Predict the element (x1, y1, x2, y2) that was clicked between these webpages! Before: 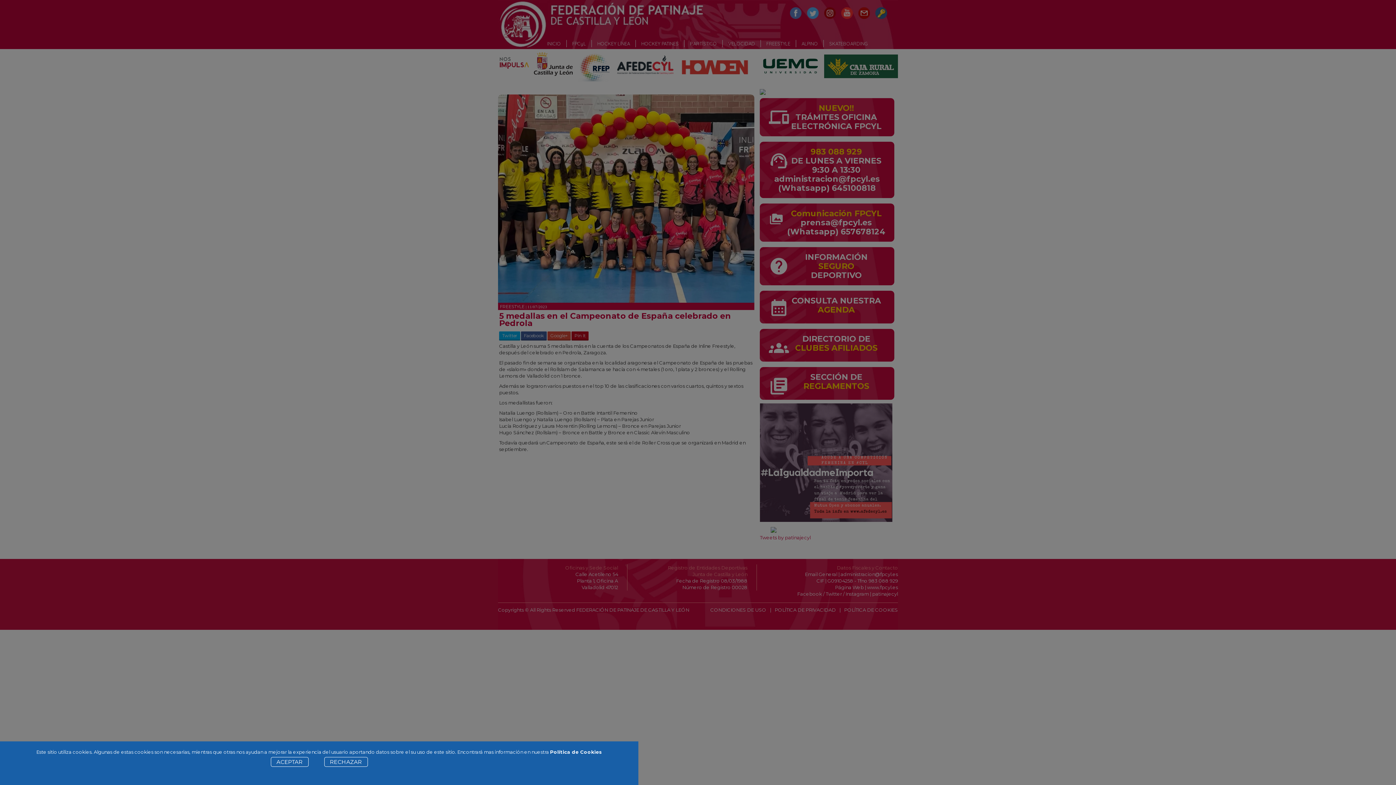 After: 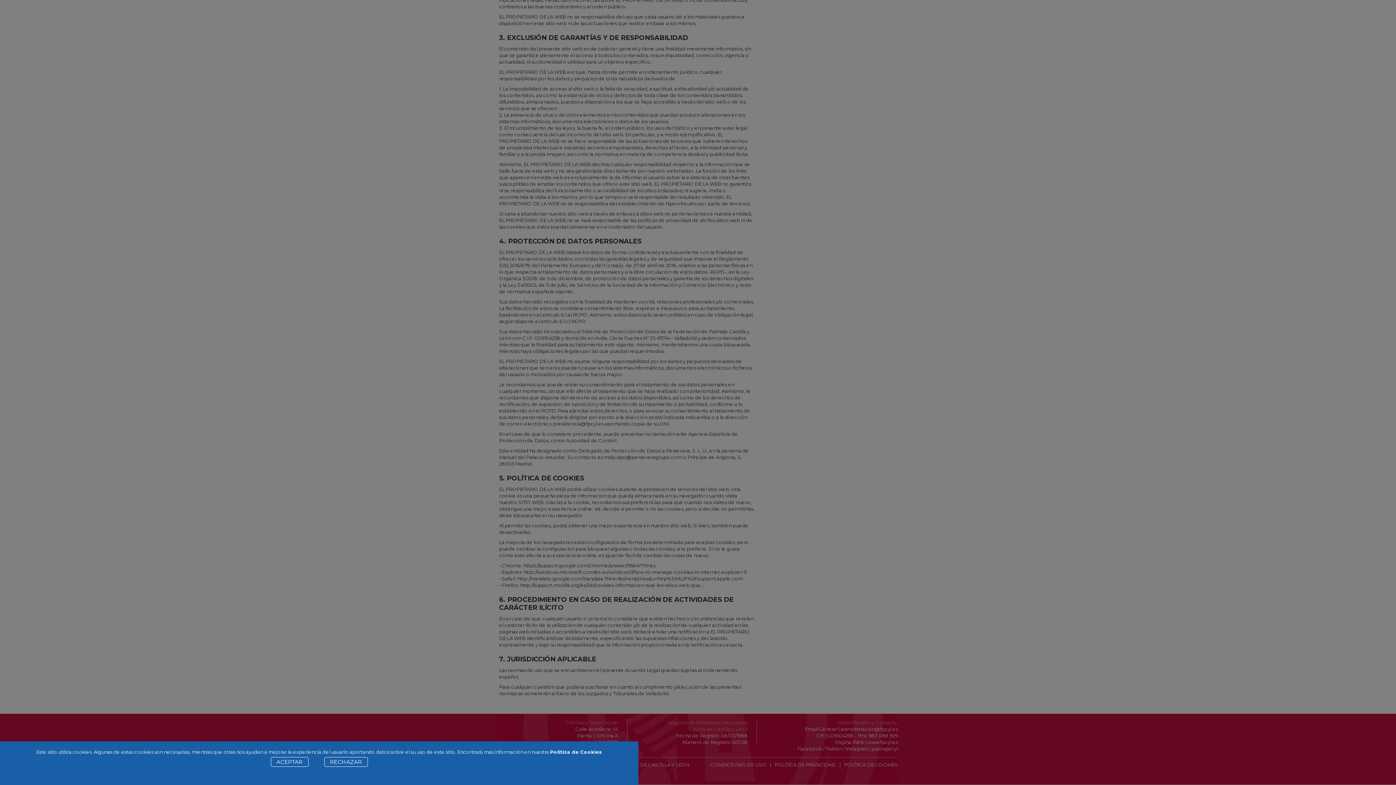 Action: label: Política de Cookies bbox: (550, 749, 602, 755)